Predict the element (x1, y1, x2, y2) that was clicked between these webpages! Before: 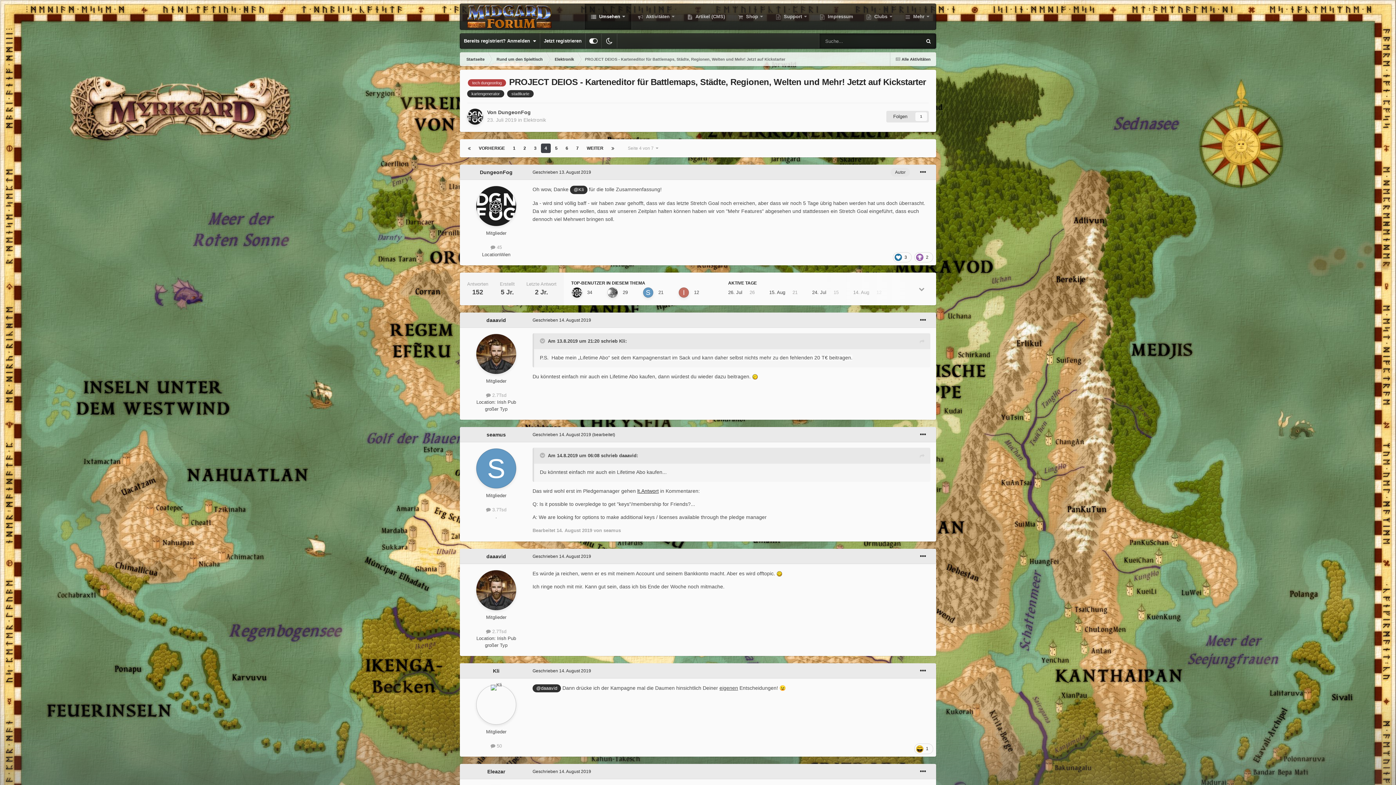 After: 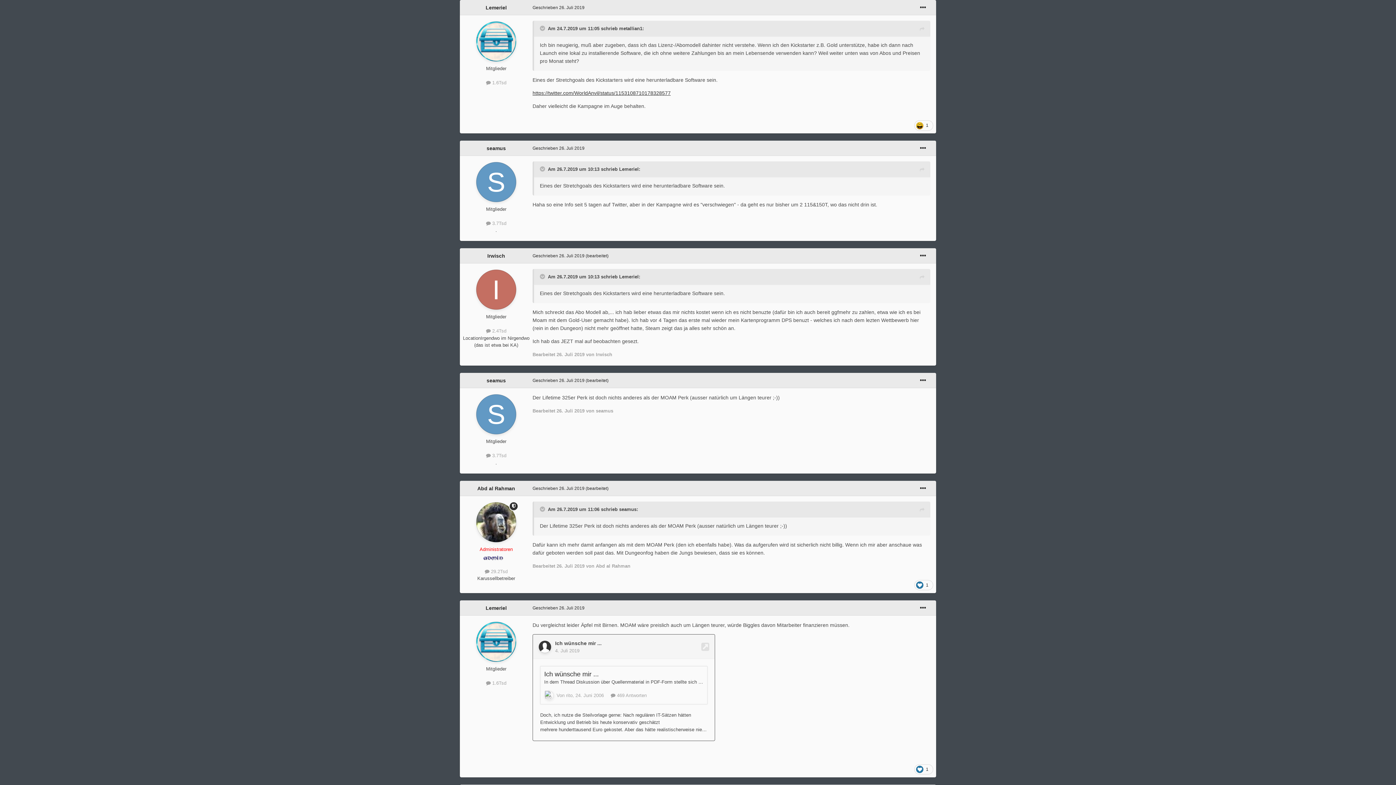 Action: label: 26. Jul

26 bbox: (728, 286, 762, 298)